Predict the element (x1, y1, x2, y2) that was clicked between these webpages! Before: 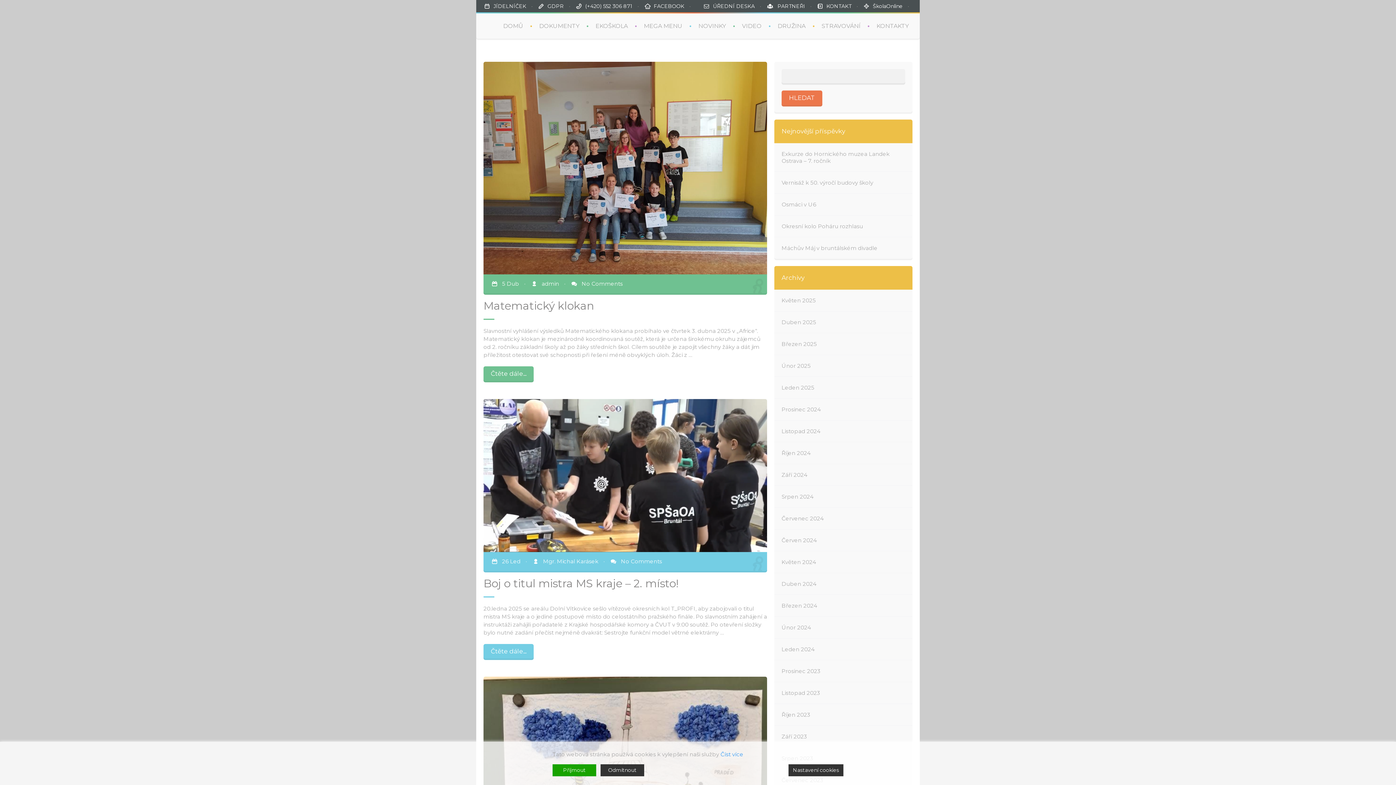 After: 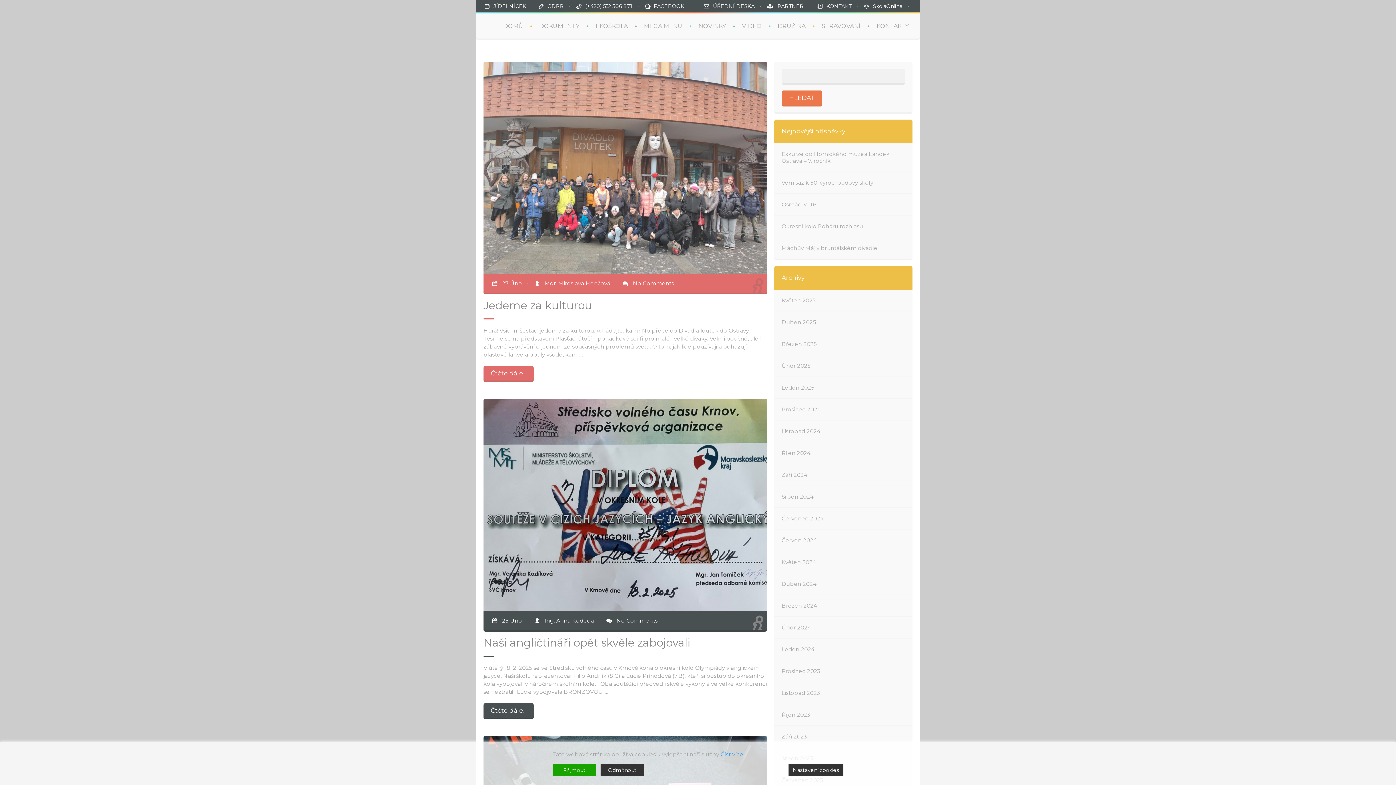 Action: bbox: (774, 355, 818, 376) label: Únor 2025